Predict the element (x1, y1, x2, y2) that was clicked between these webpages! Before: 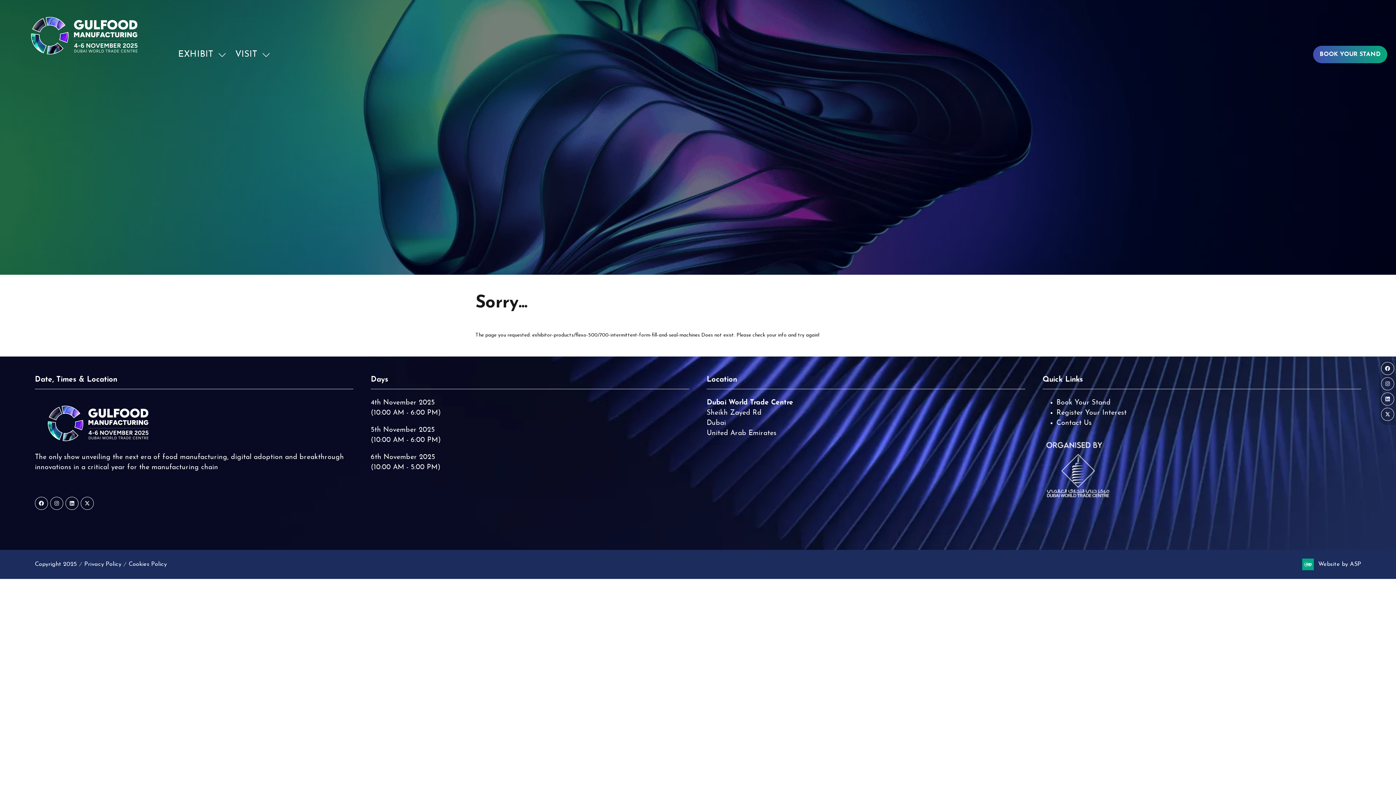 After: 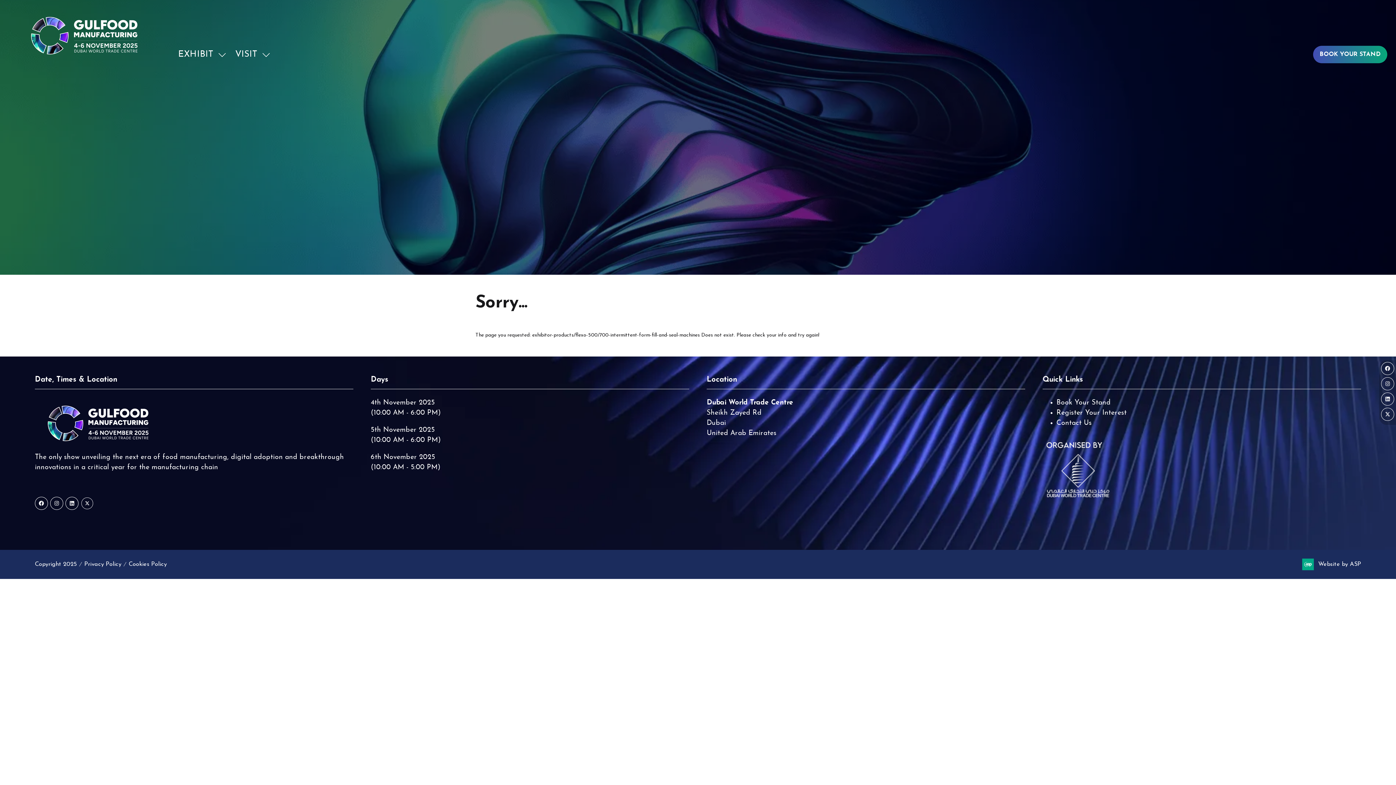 Action: bbox: (80, 497, 93, 510)